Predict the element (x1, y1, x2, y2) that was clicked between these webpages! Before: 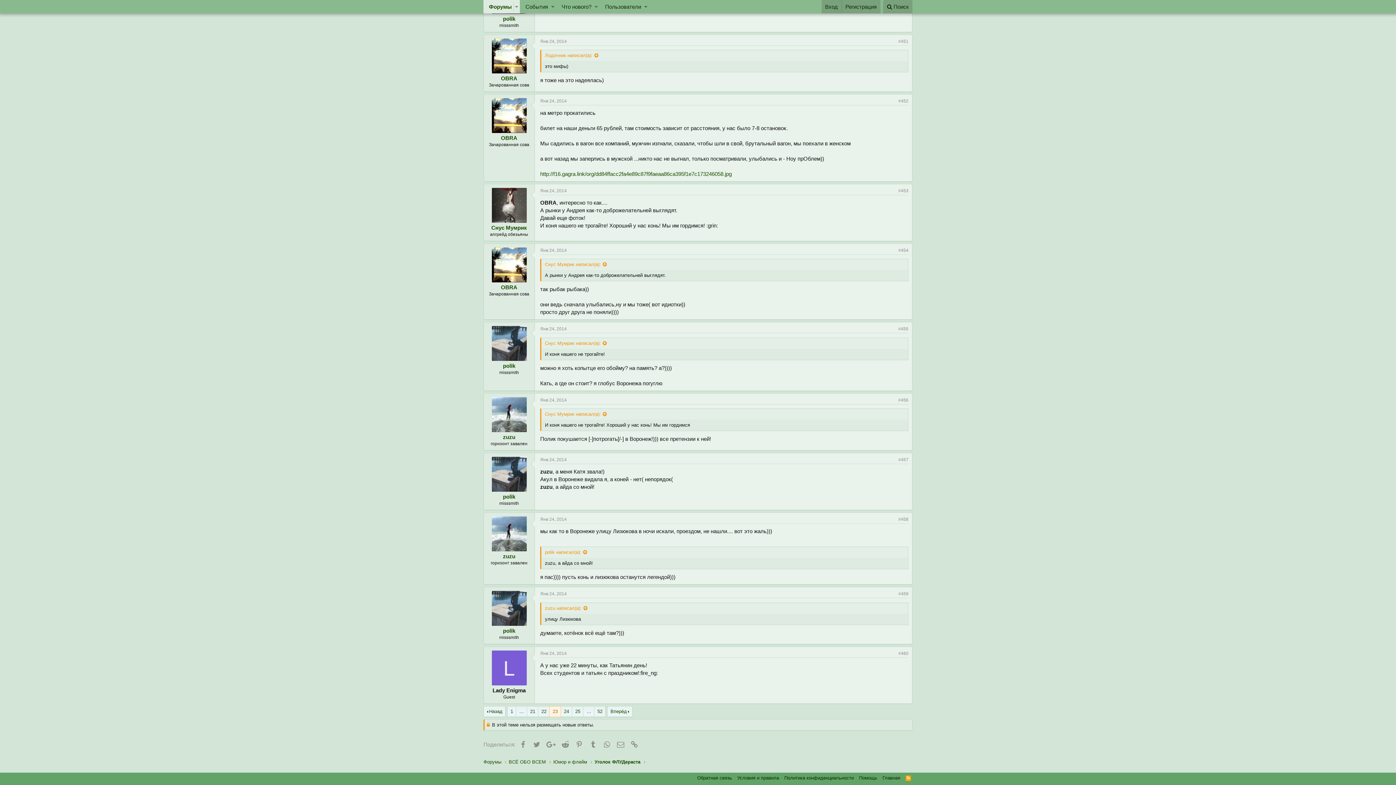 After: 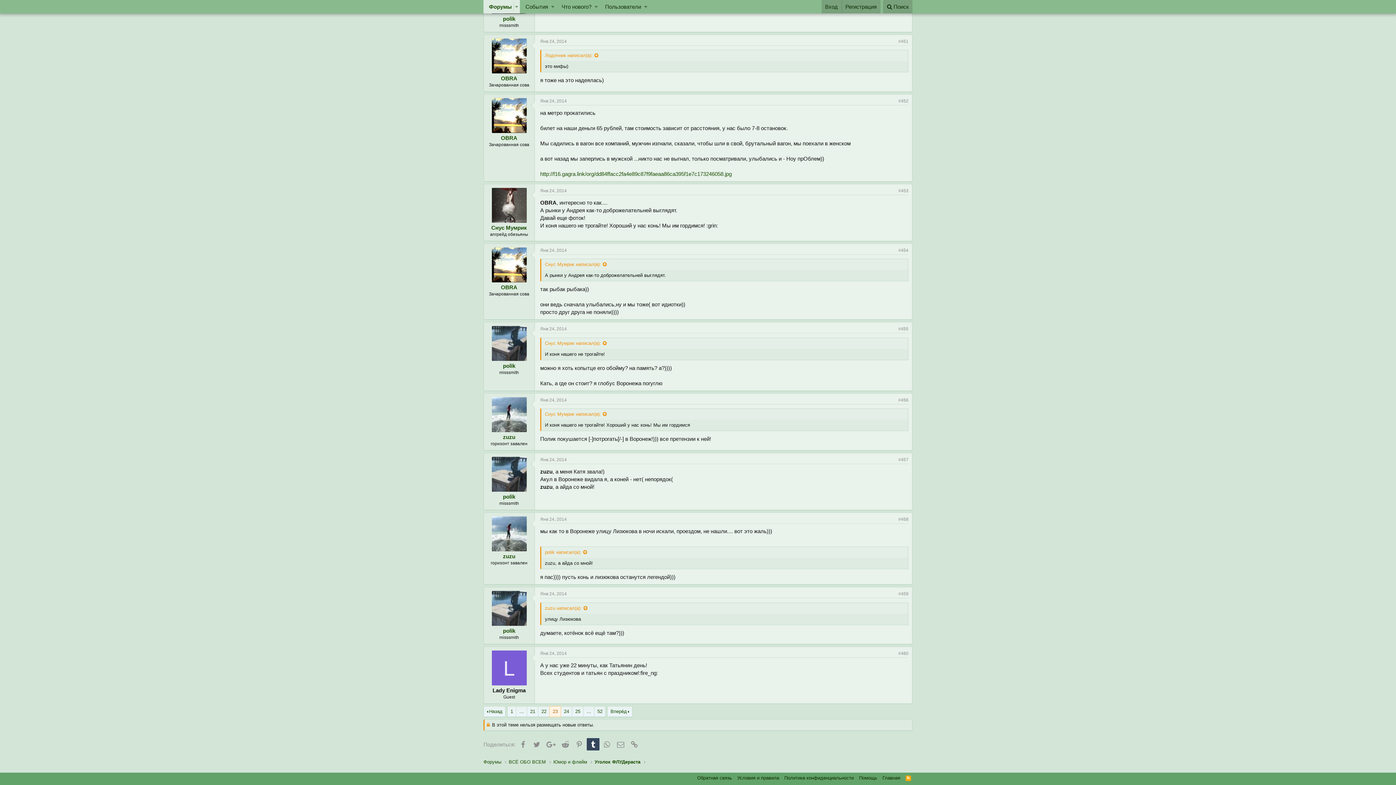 Action: bbox: (586, 738, 599, 750) label: Tumblr